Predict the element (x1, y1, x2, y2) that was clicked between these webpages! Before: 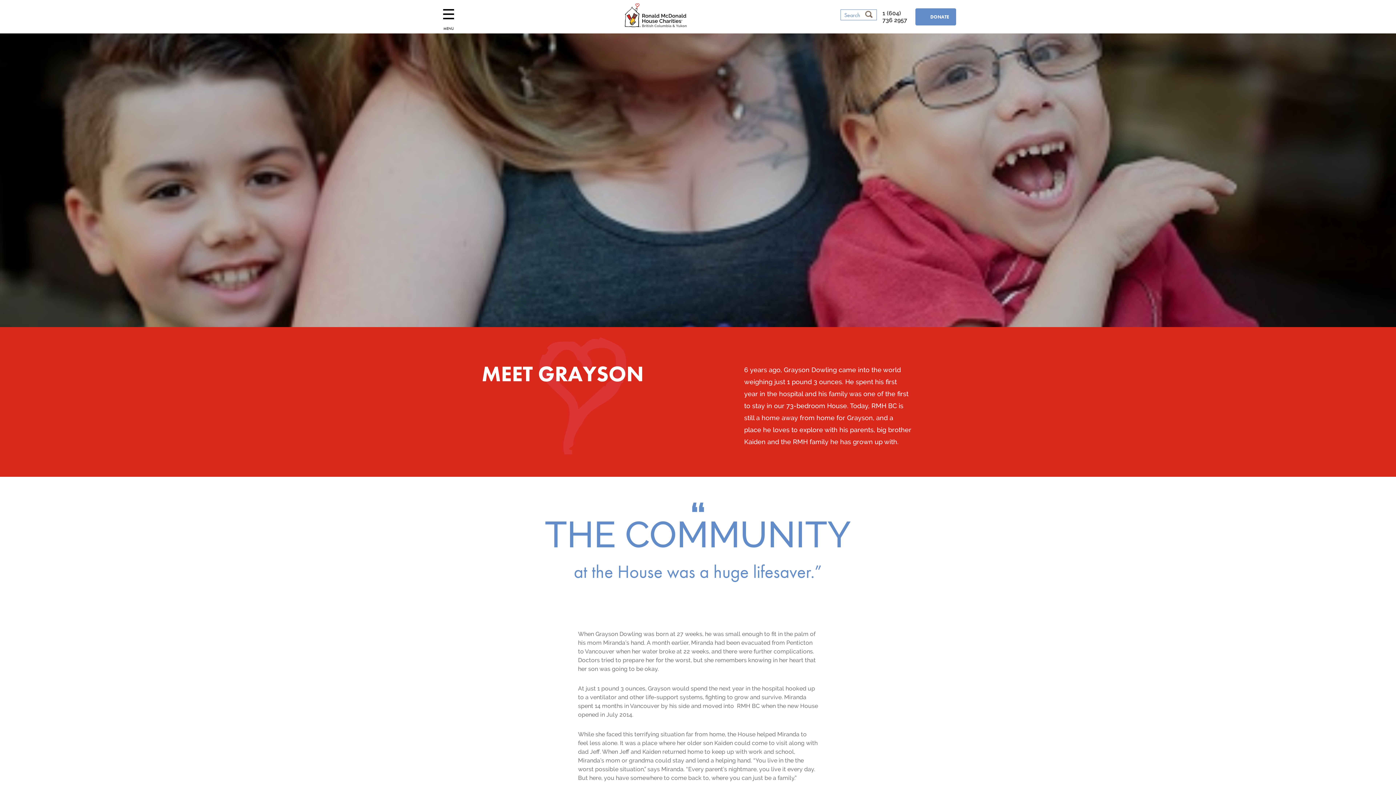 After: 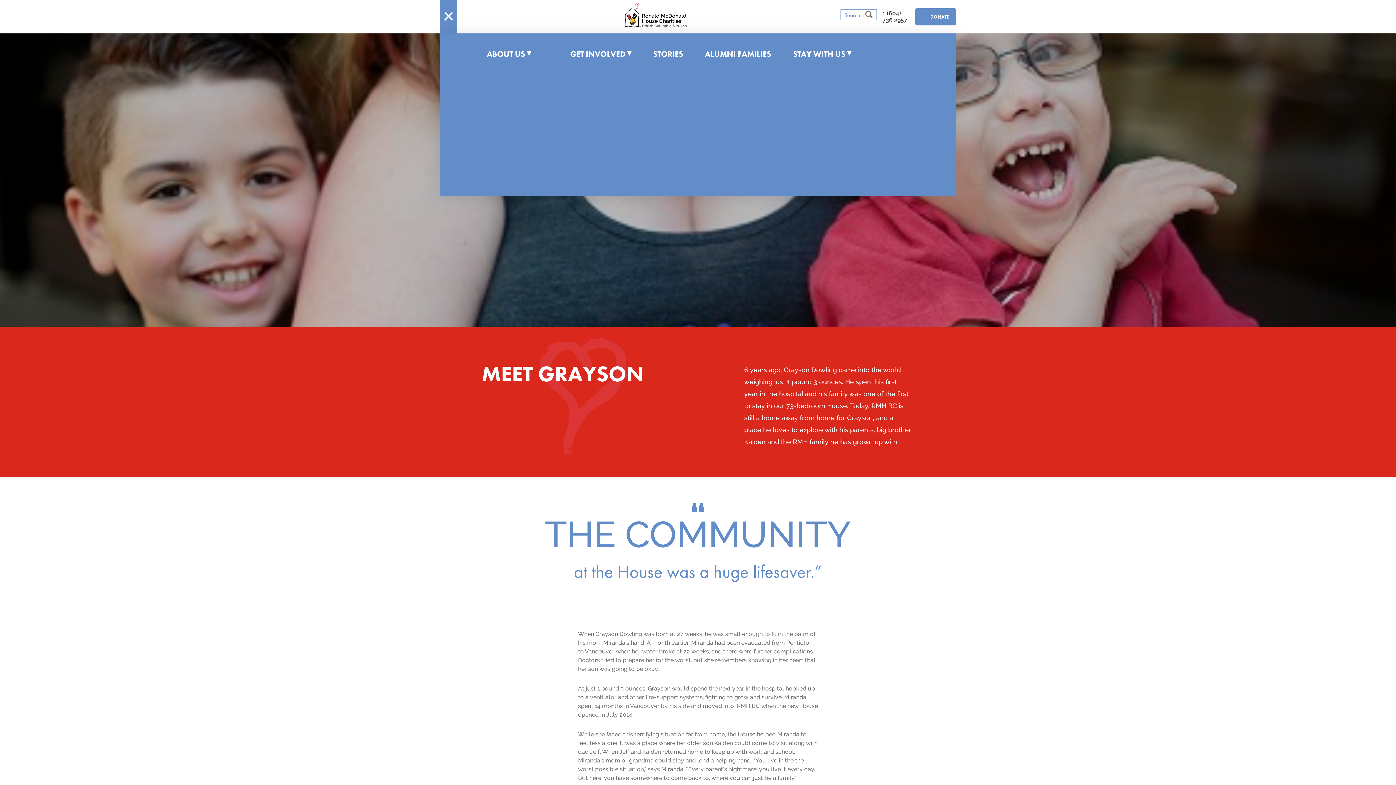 Action: bbox: (440, 2, 457, 31) label:  MENU